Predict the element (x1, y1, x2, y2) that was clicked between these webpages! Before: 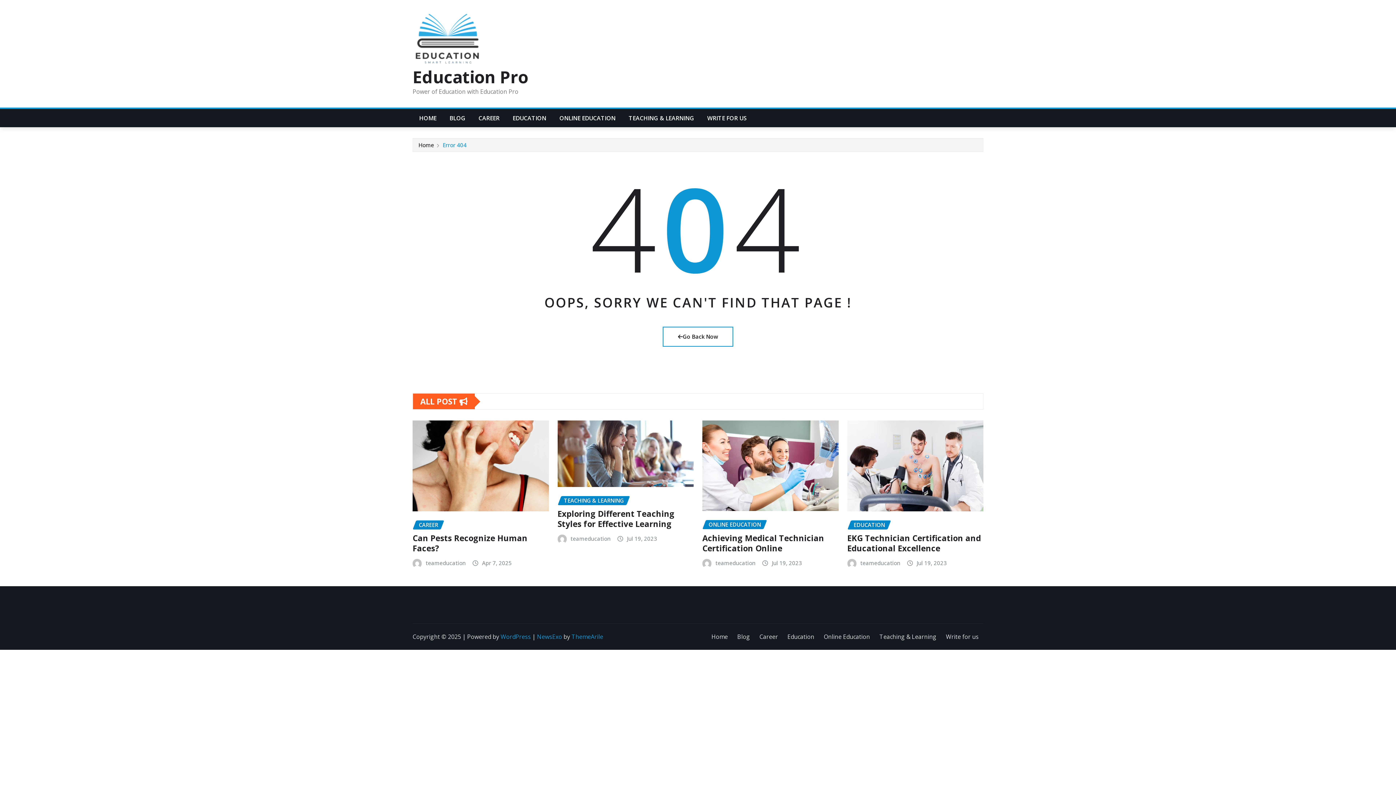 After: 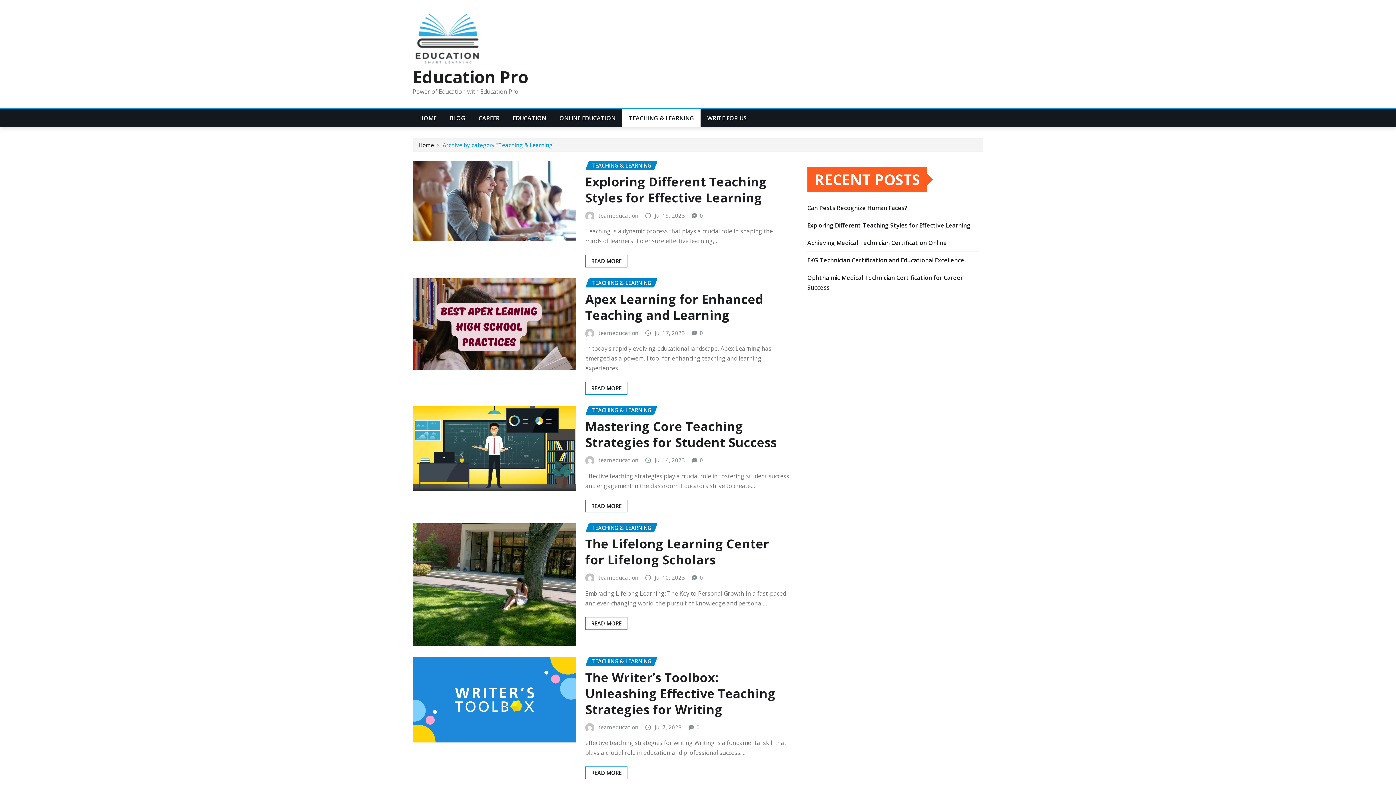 Action: bbox: (557, 496, 629, 505) label: TEACHING & LEARNING